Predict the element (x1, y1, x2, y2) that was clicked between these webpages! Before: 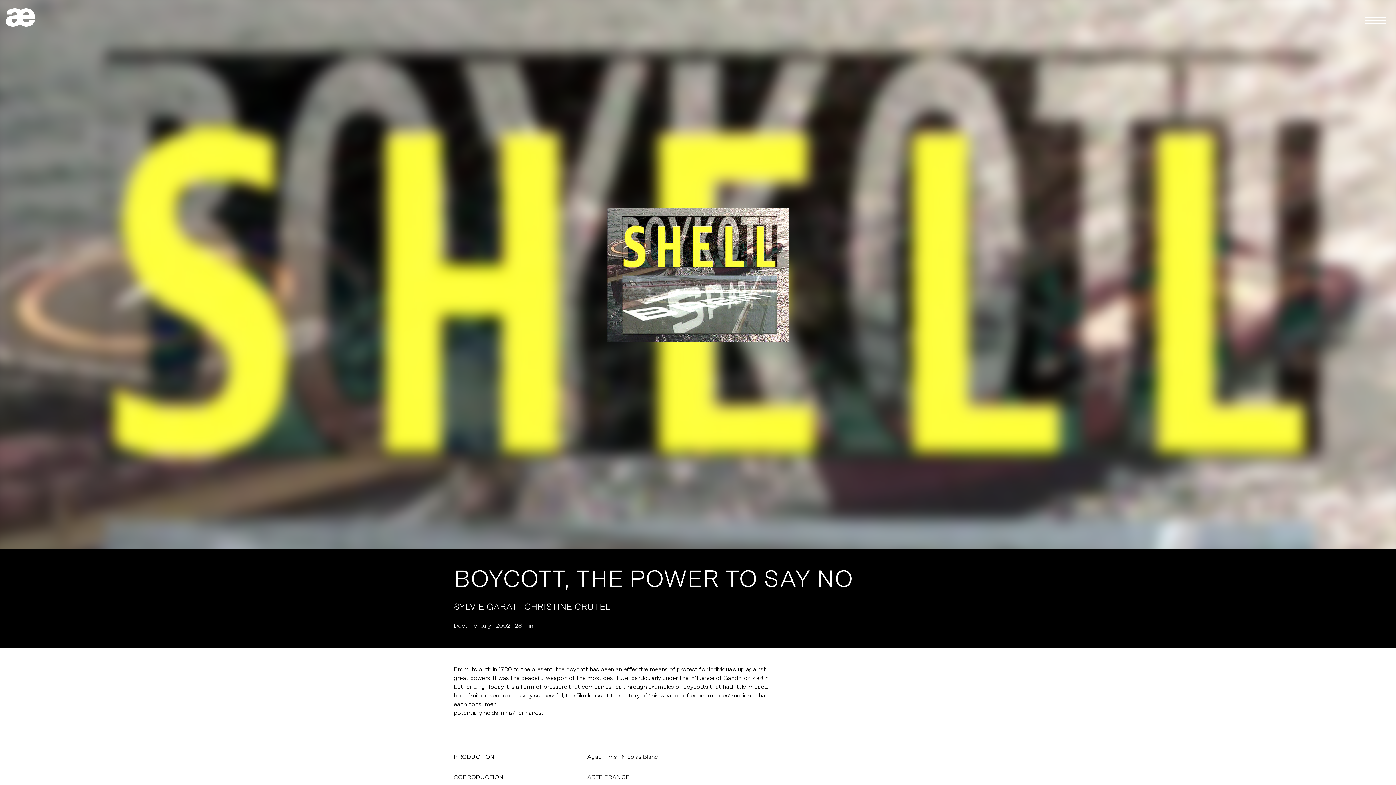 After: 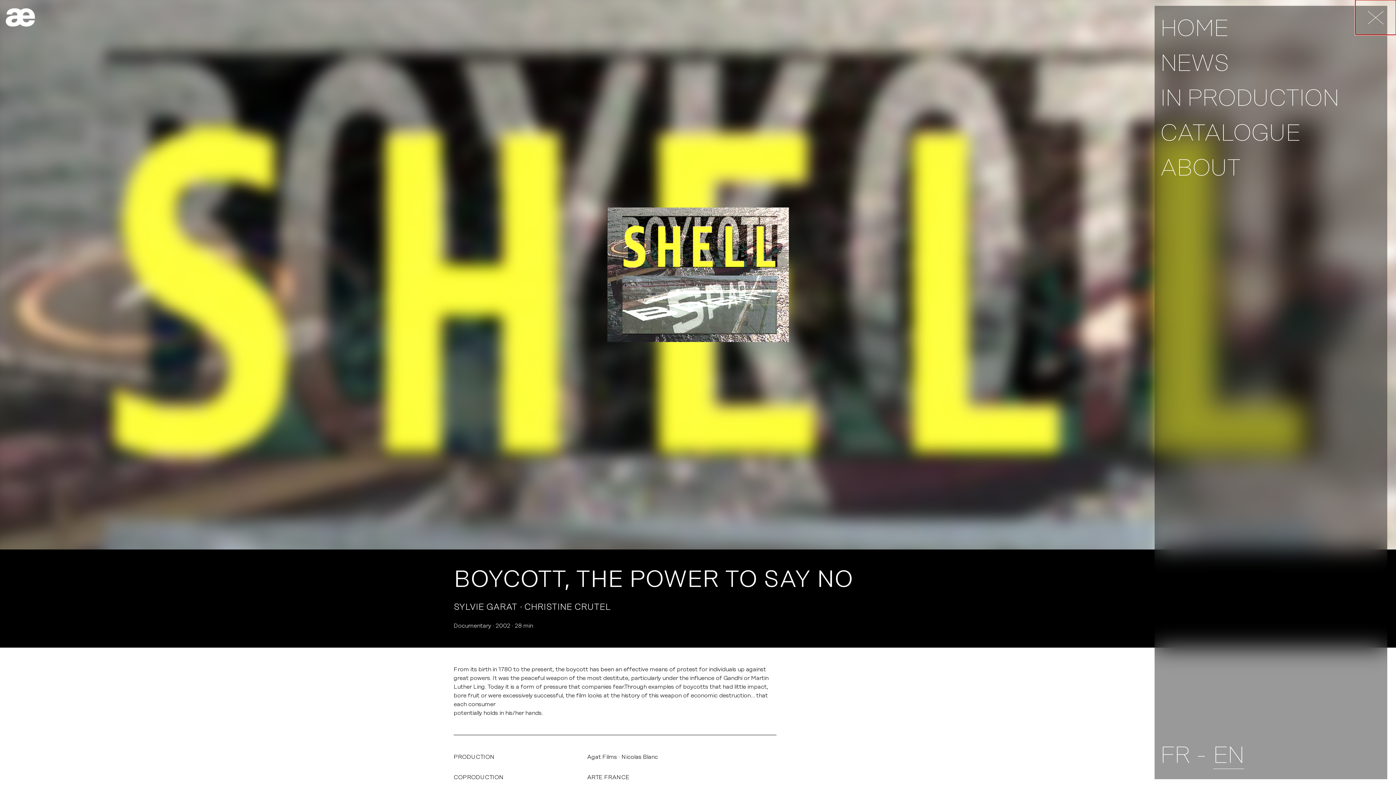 Action: bbox: (1355, 0, 1396, 34) label: Open menu